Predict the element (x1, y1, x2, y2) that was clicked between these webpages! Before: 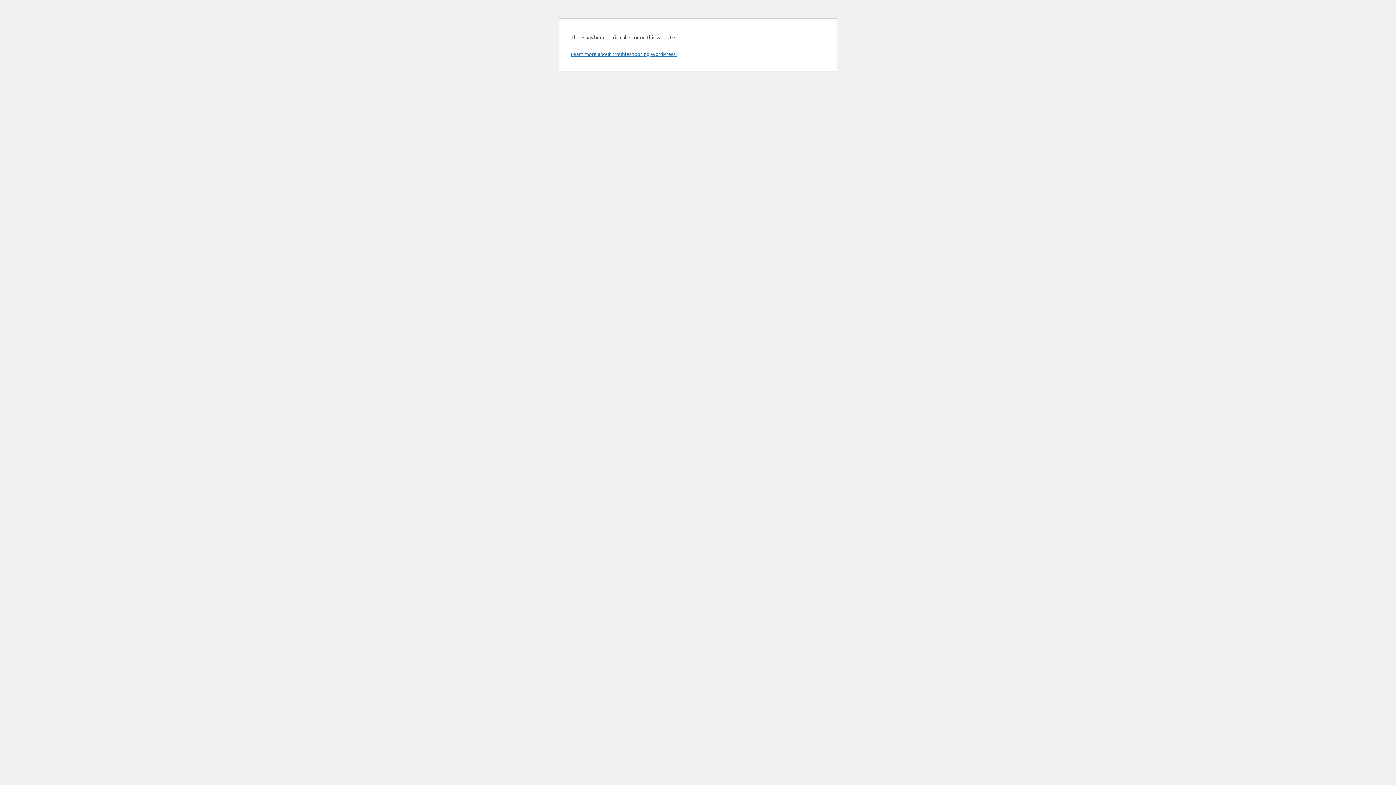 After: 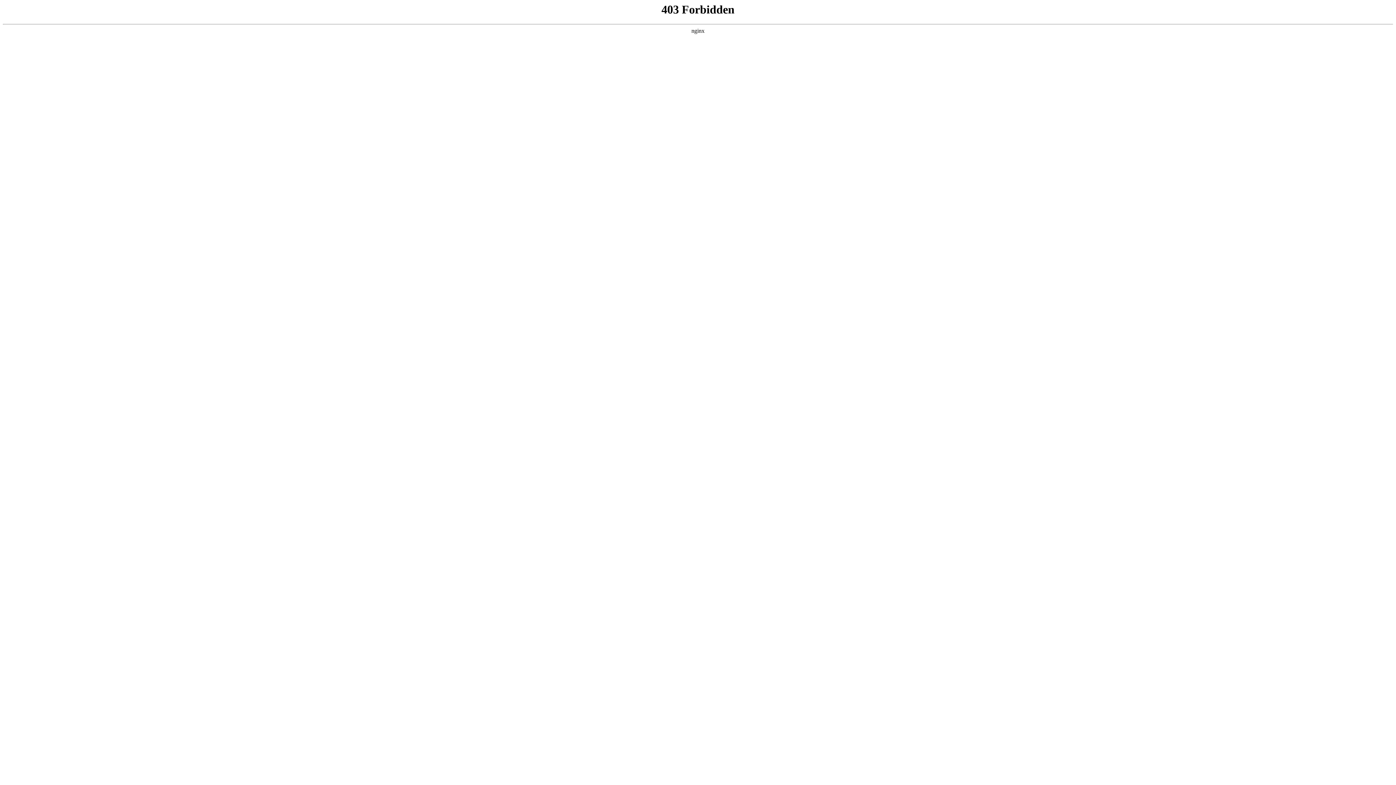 Action: bbox: (570, 50, 676, 57) label: Learn more about troubleshooting WordPress.